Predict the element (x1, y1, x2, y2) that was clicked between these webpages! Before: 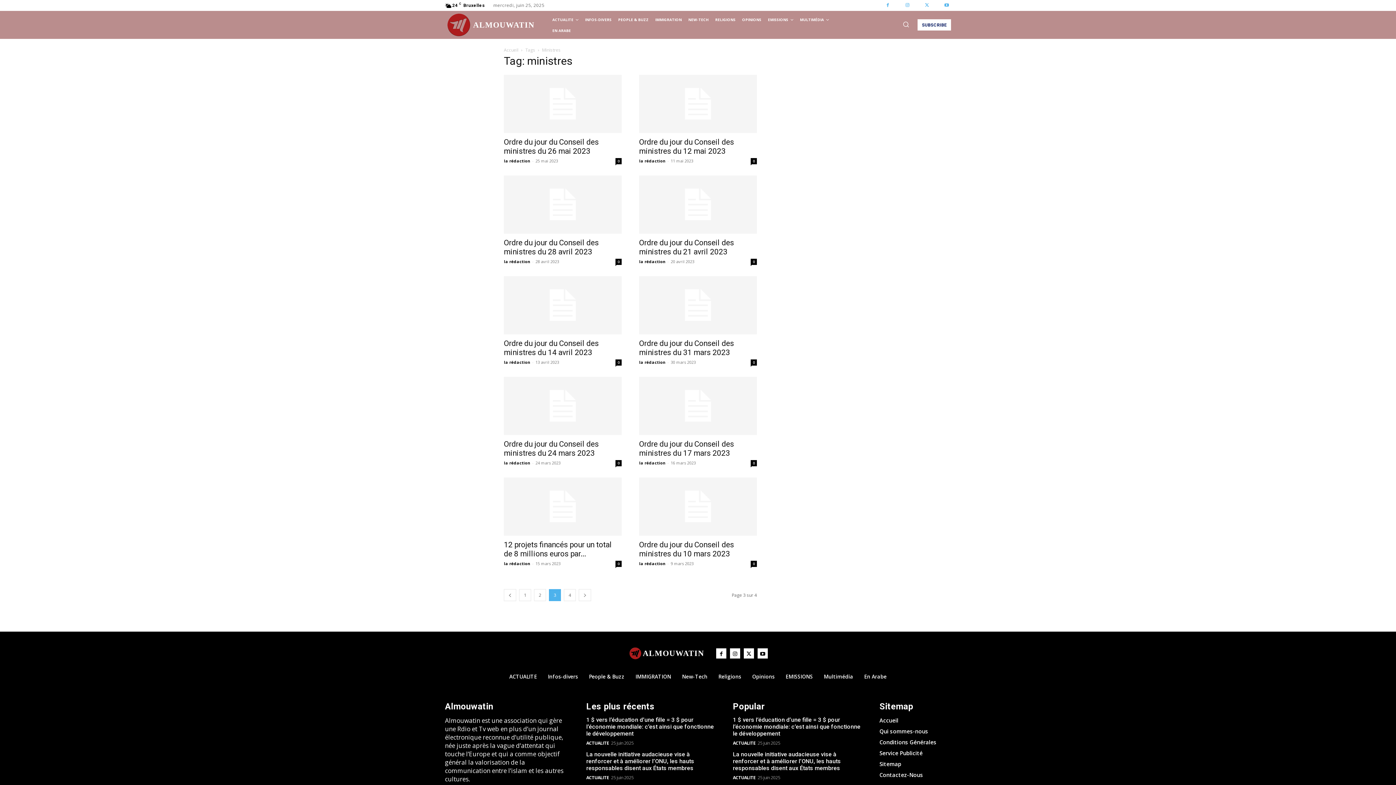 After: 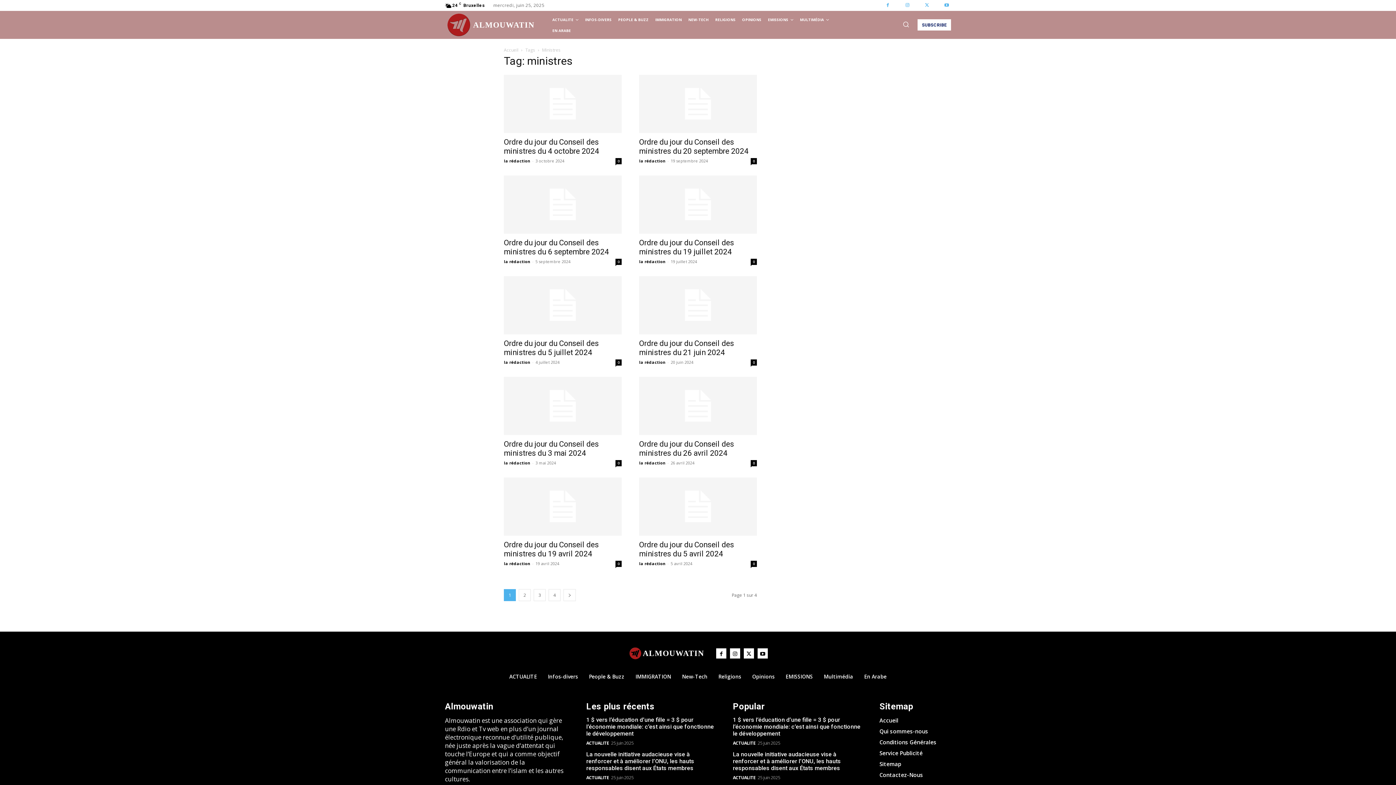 Action: bbox: (519, 589, 531, 601) label: 1